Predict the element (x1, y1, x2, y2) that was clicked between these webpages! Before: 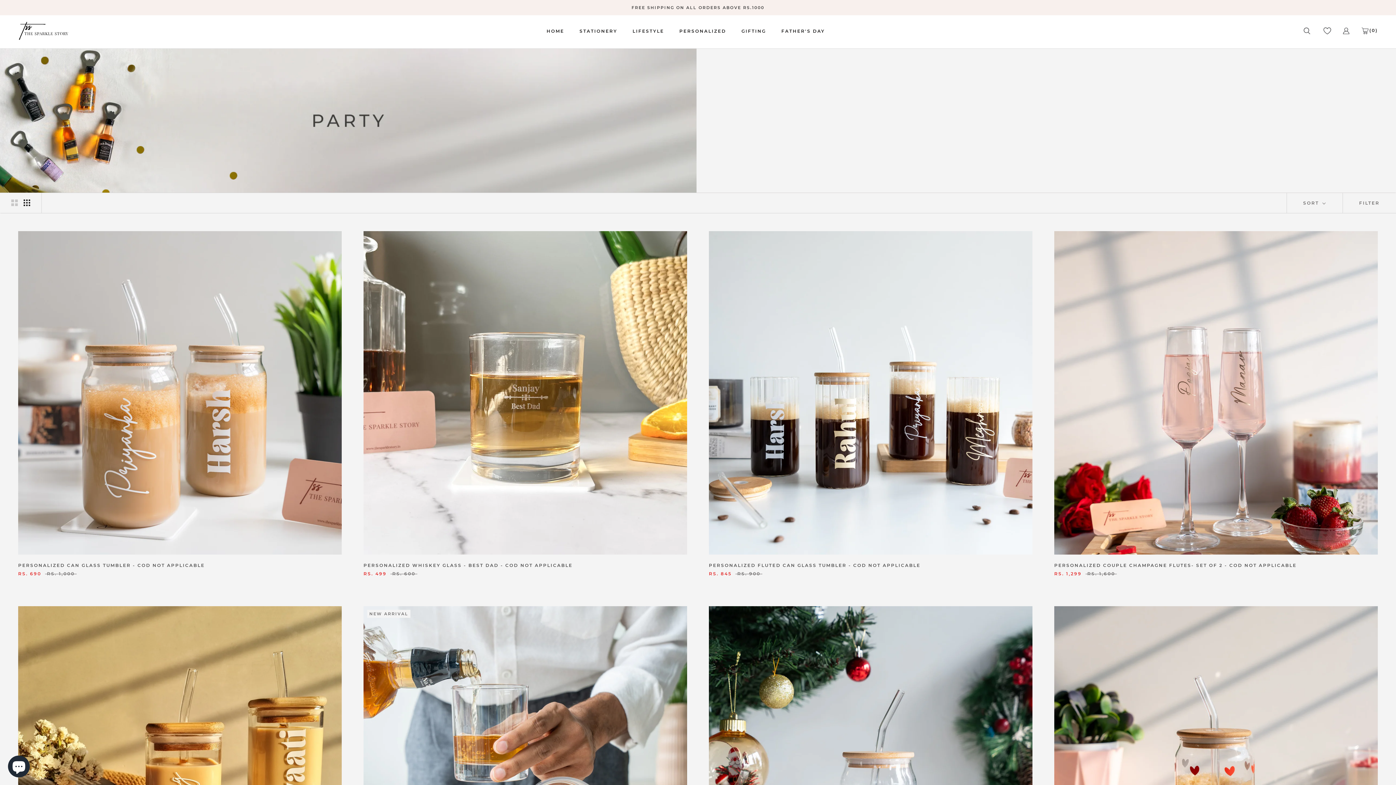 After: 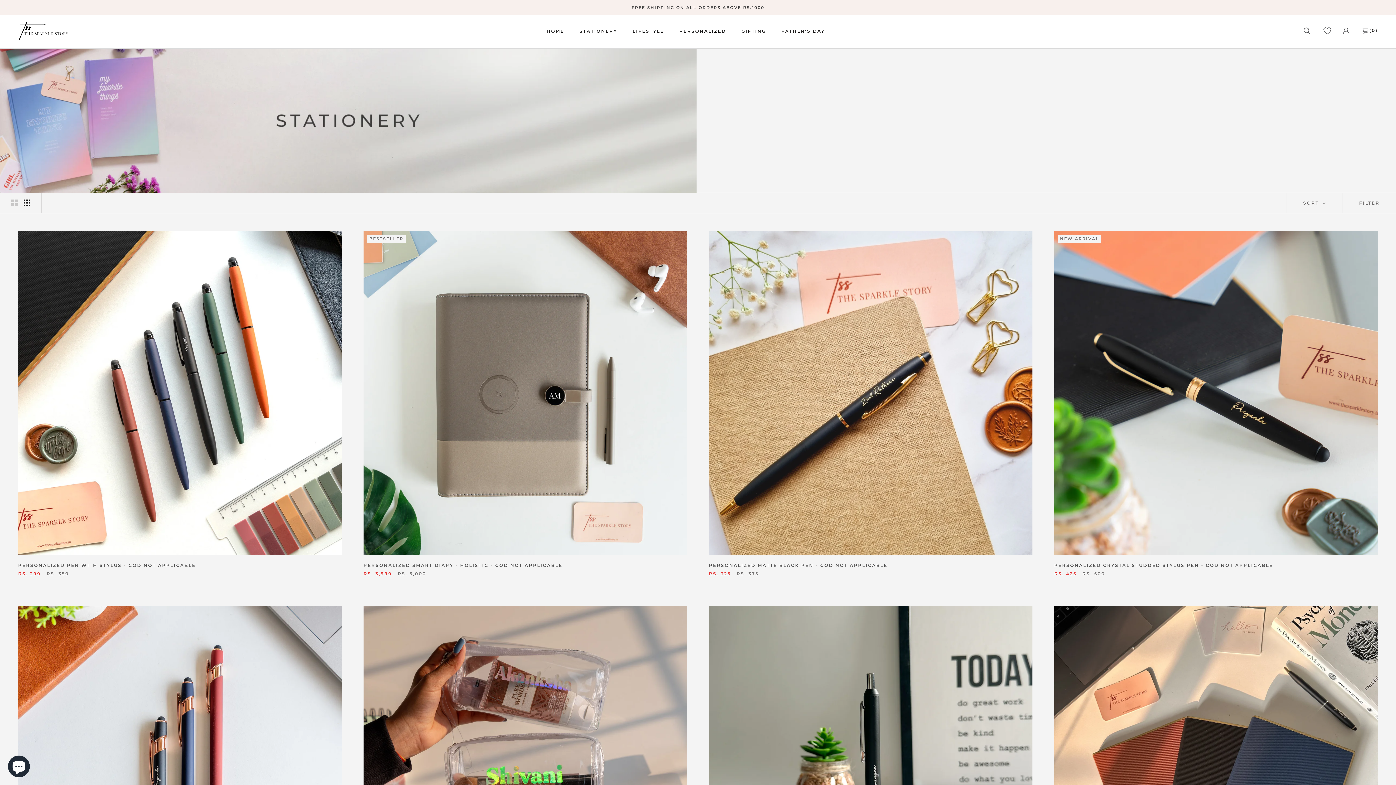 Action: label: STATIONERY bbox: (579, 28, 617, 33)